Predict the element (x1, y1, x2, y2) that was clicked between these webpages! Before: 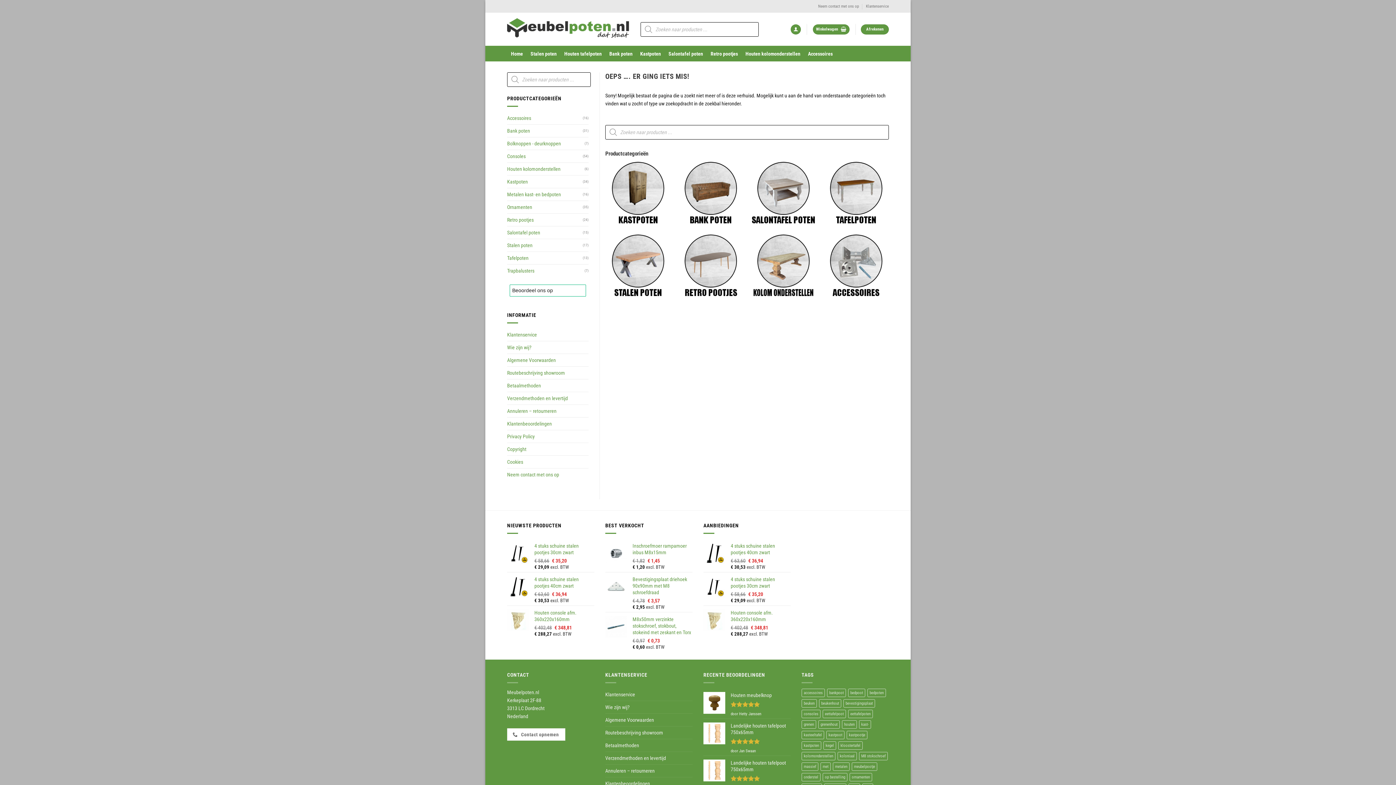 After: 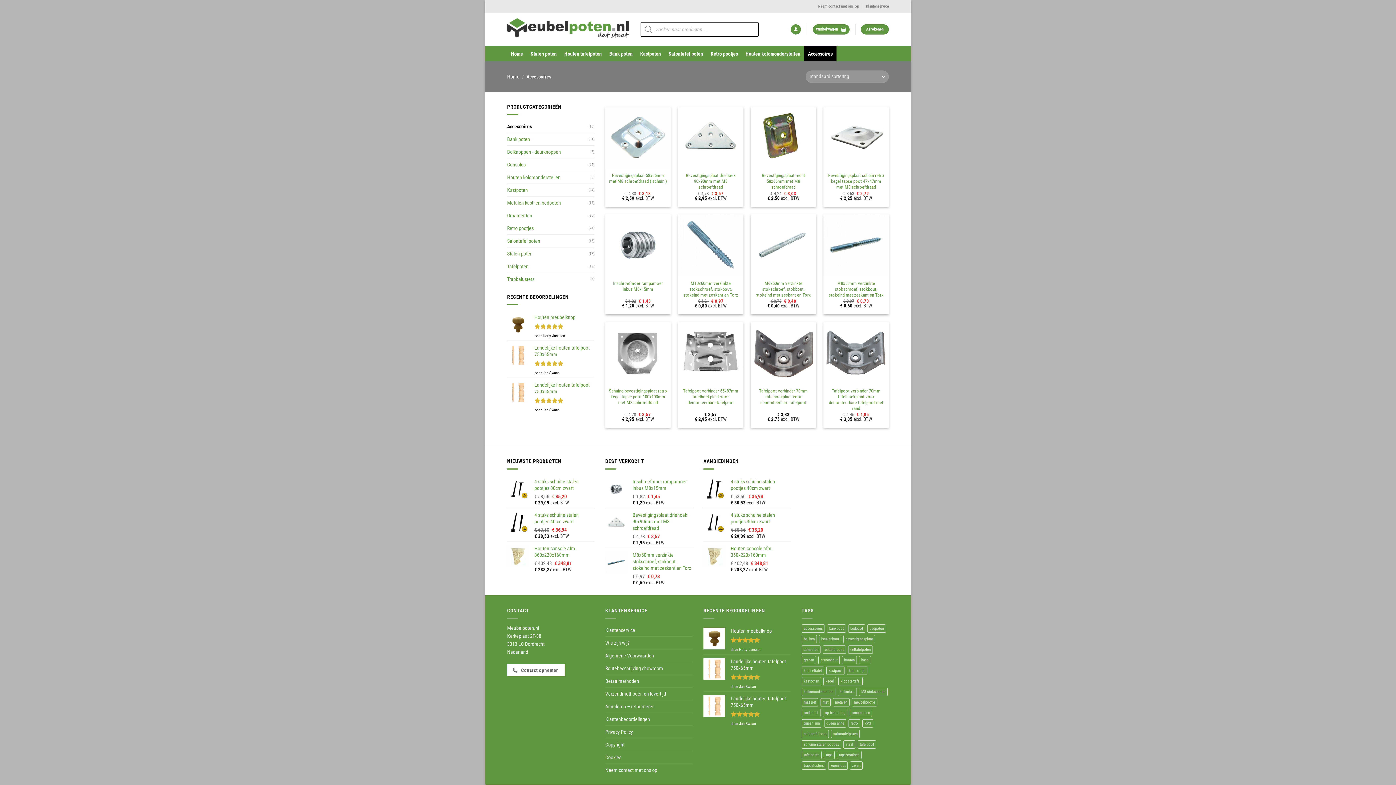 Action: label: Productcategorie bekijken Accessoires bbox: (823, 232, 889, 298)